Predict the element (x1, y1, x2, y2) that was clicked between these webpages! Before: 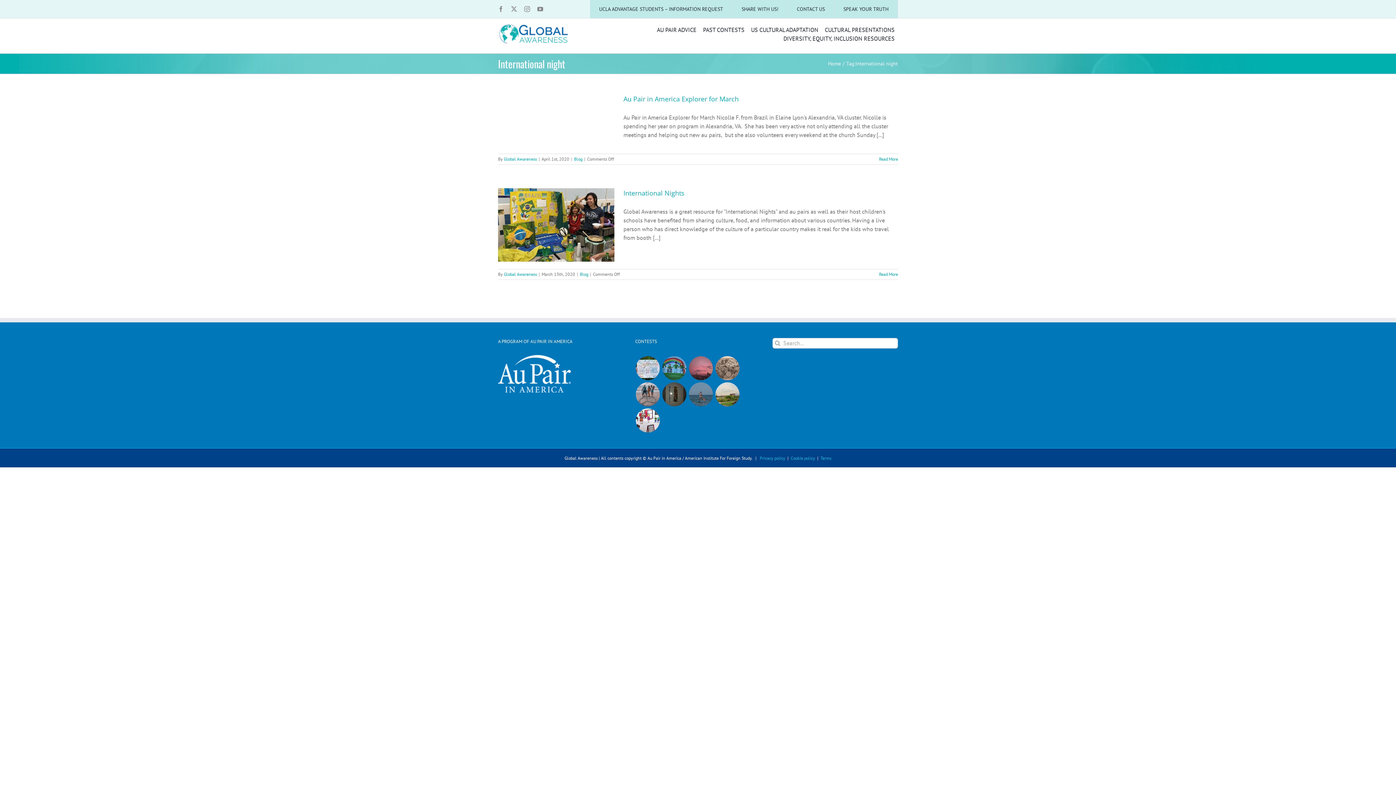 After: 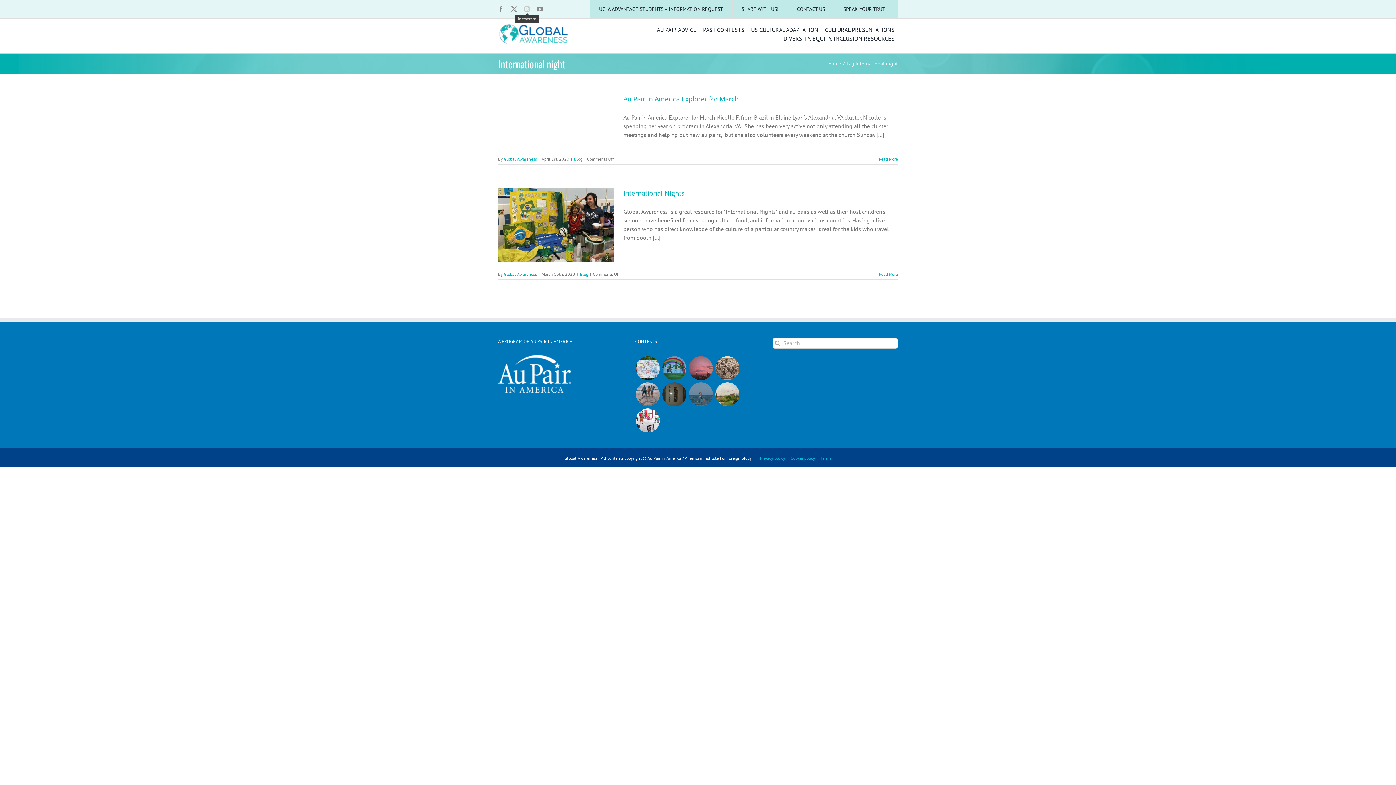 Action: bbox: (524, 6, 530, 12) label: instagram